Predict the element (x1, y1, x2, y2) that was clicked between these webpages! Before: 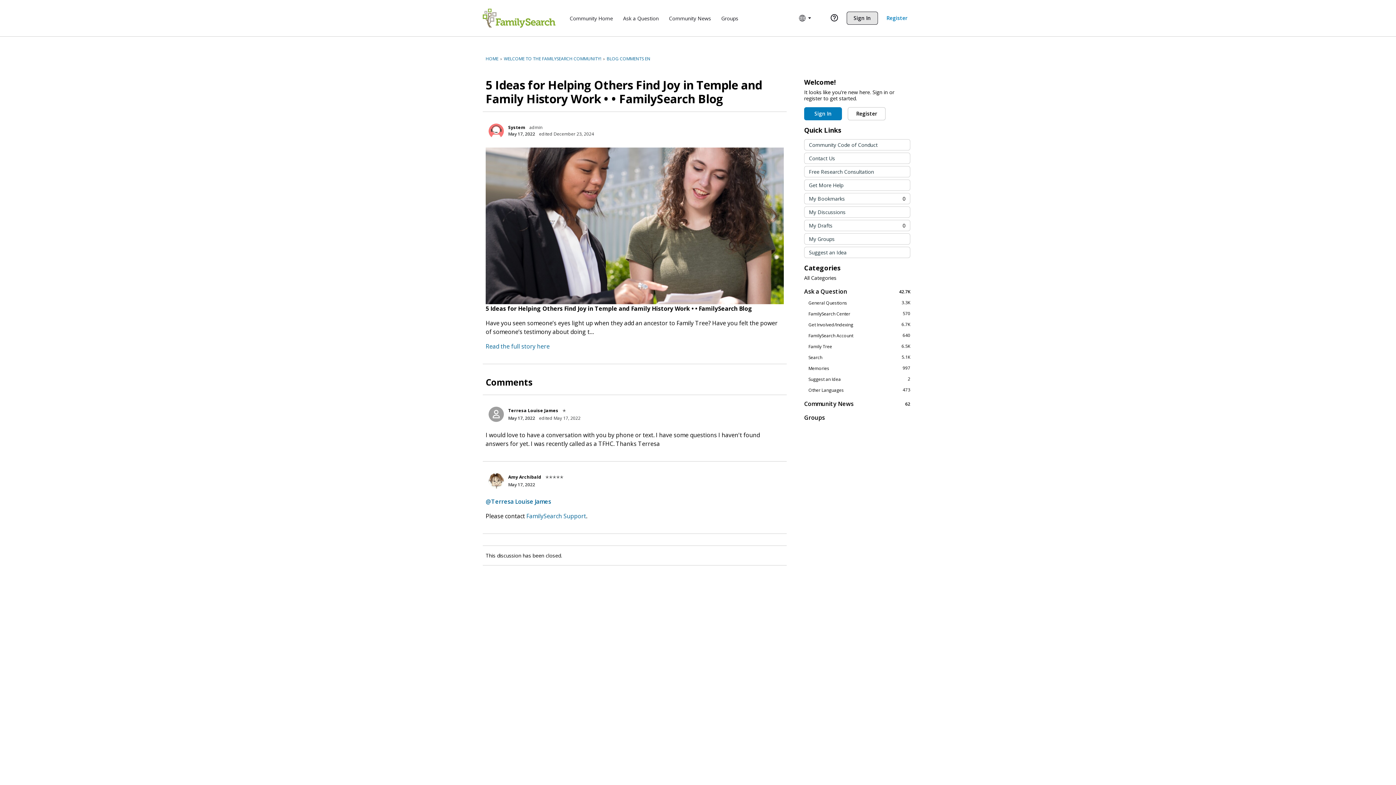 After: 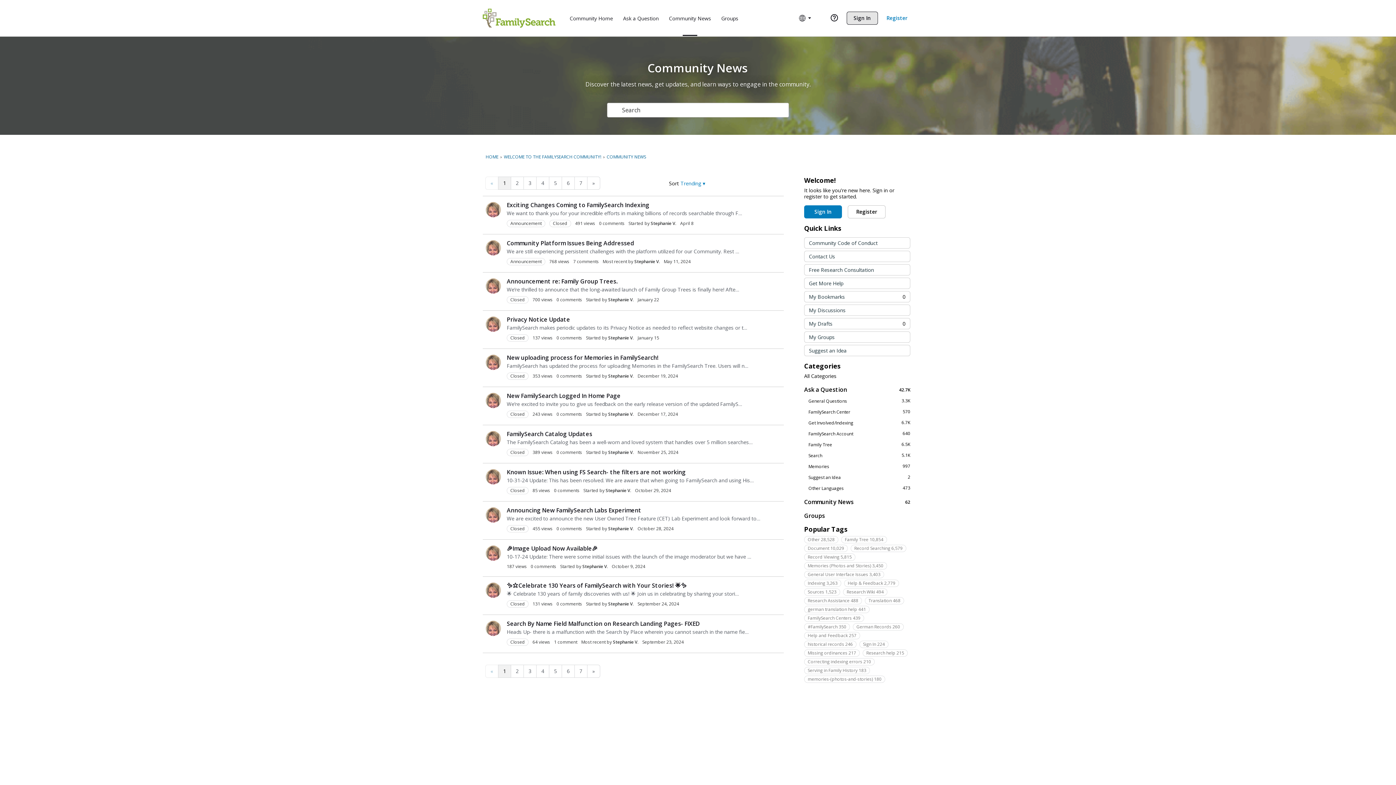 Action: label: 62
Community News bbox: (804, 400, 910, 407)